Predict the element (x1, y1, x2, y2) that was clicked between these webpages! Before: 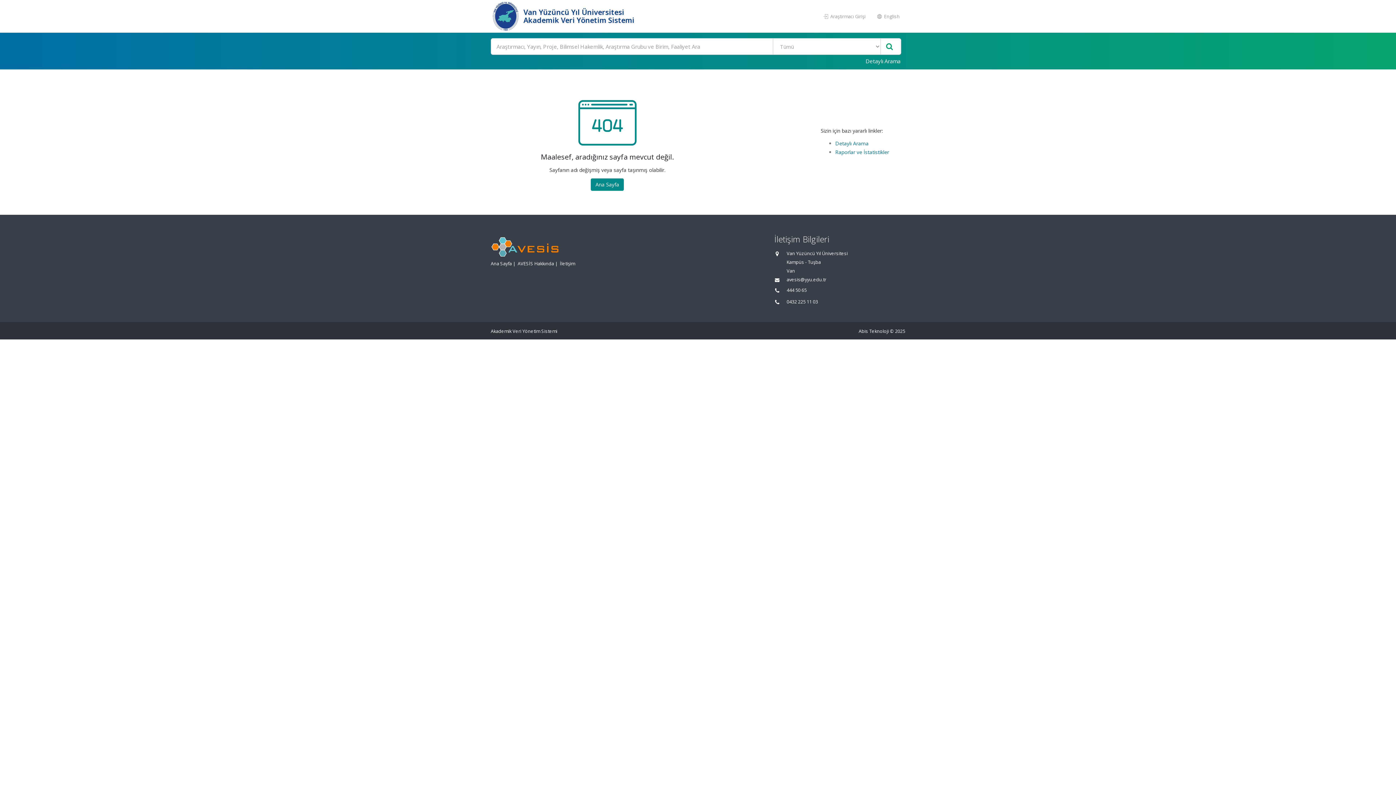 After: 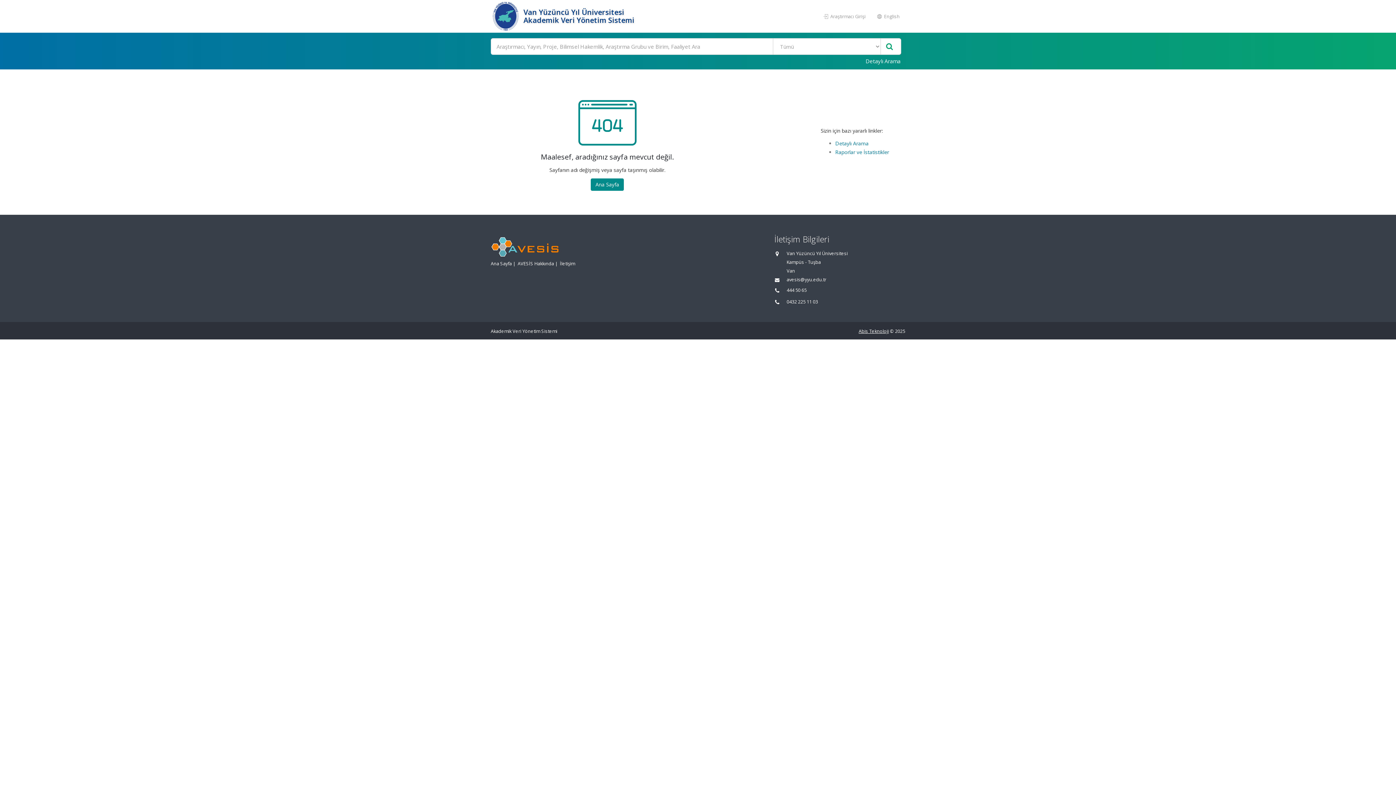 Action: label: Abis Teknoloji bbox: (858, 328, 889, 334)